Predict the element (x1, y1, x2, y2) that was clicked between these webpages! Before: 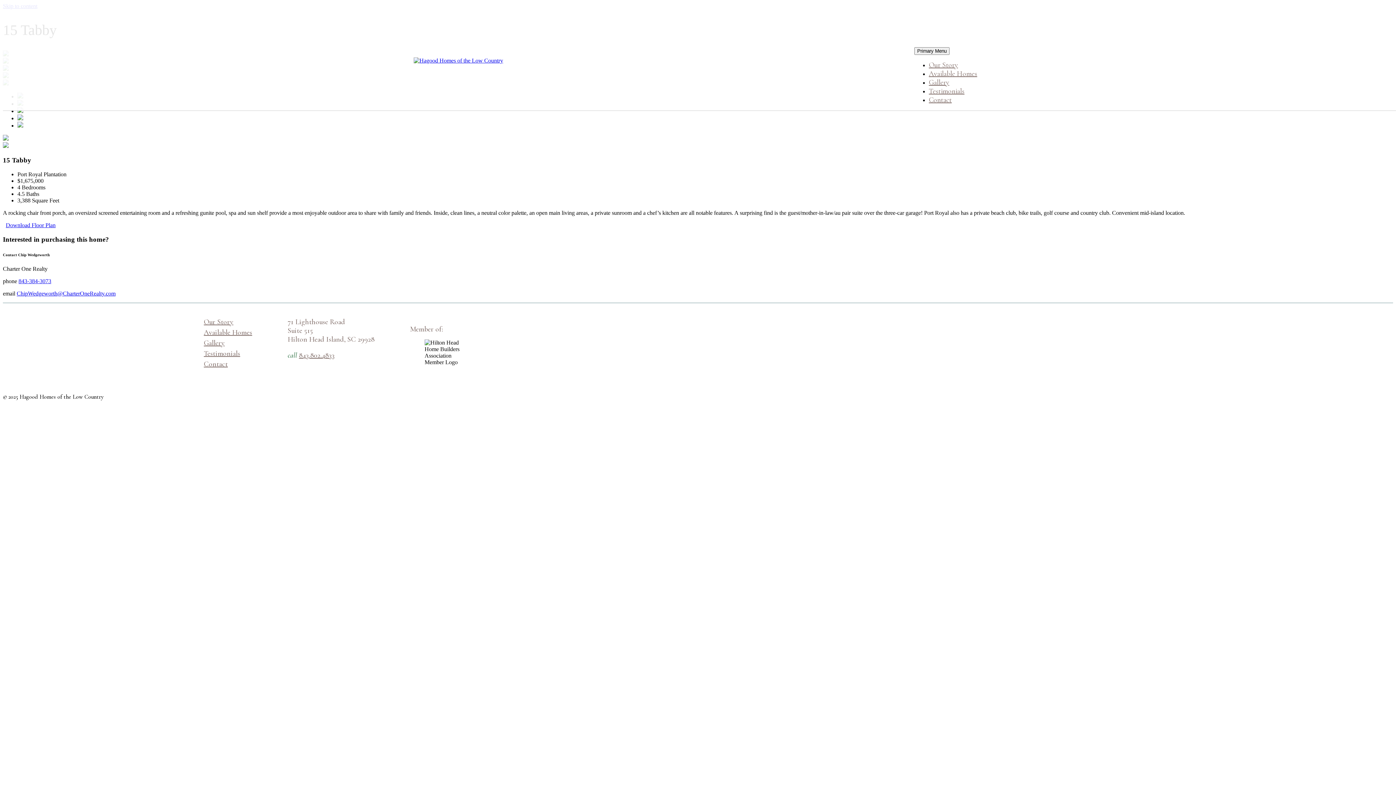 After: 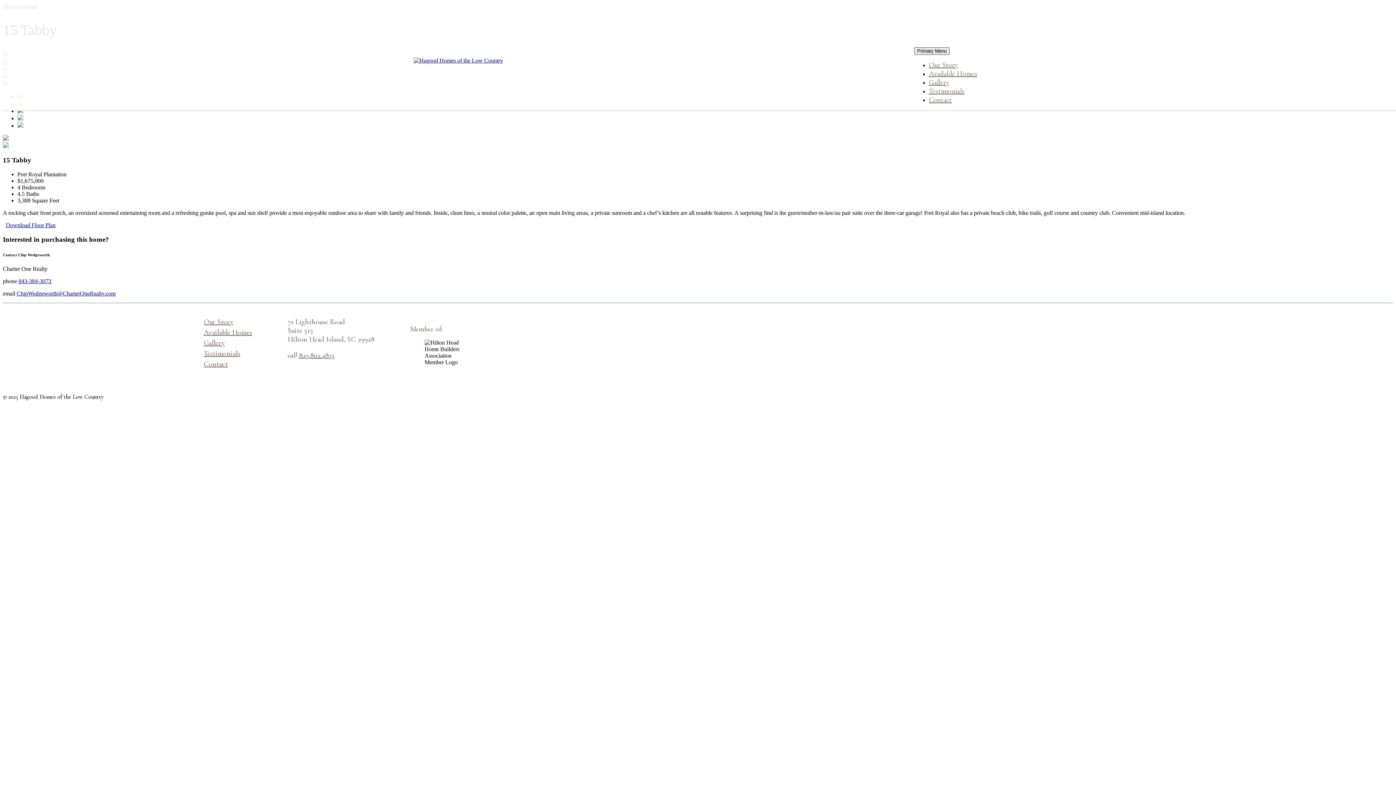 Action: bbox: (914, 47, 949, 54) label: Primary Menu